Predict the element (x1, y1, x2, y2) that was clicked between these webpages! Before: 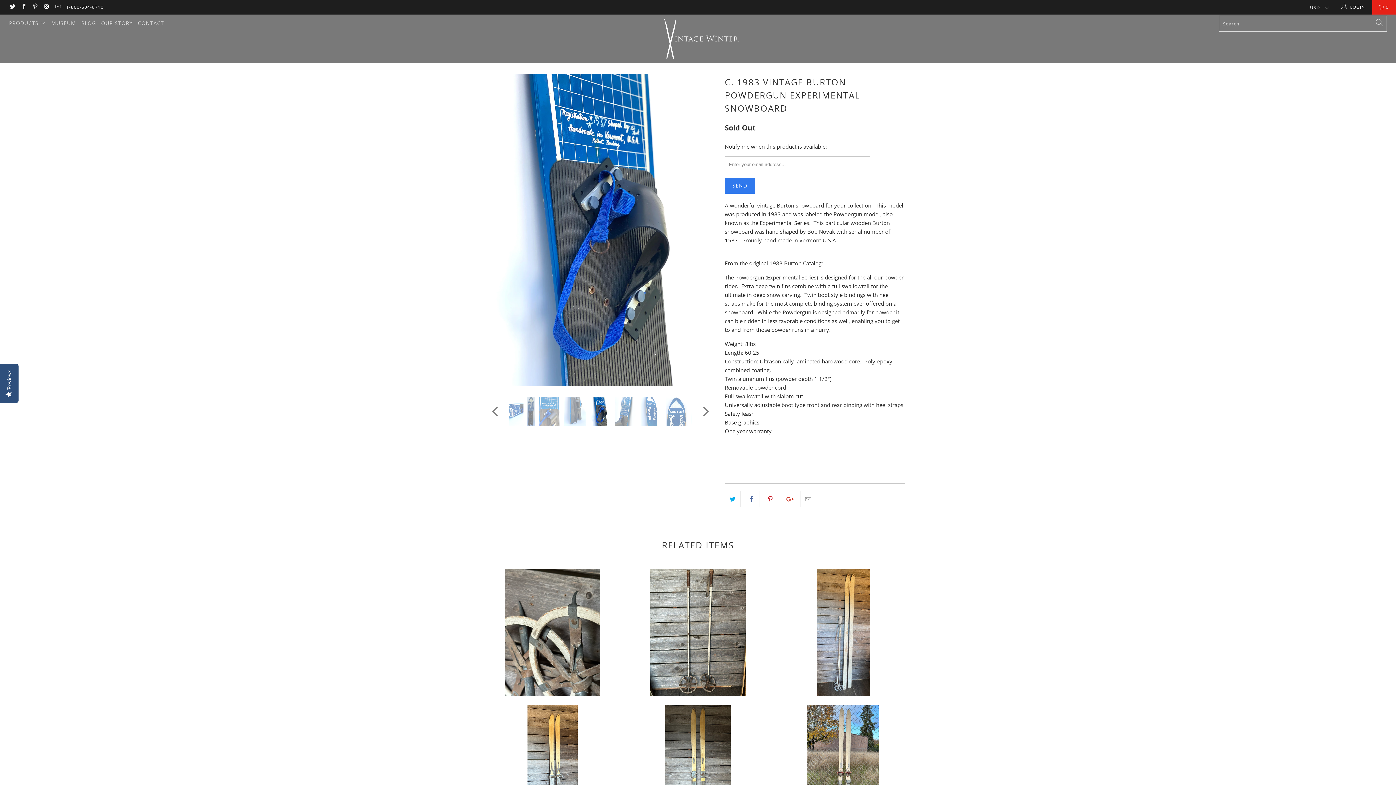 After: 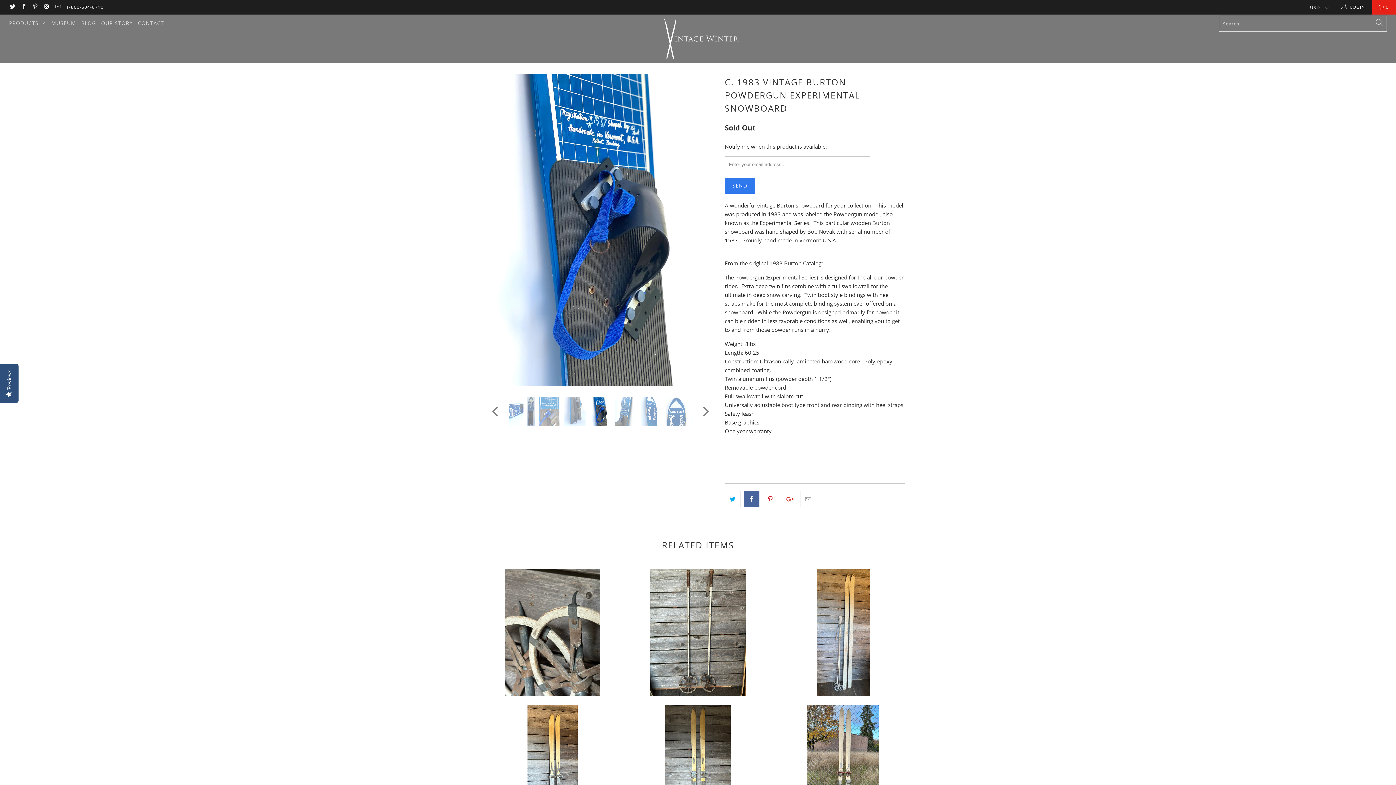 Action: bbox: (743, 491, 759, 507)